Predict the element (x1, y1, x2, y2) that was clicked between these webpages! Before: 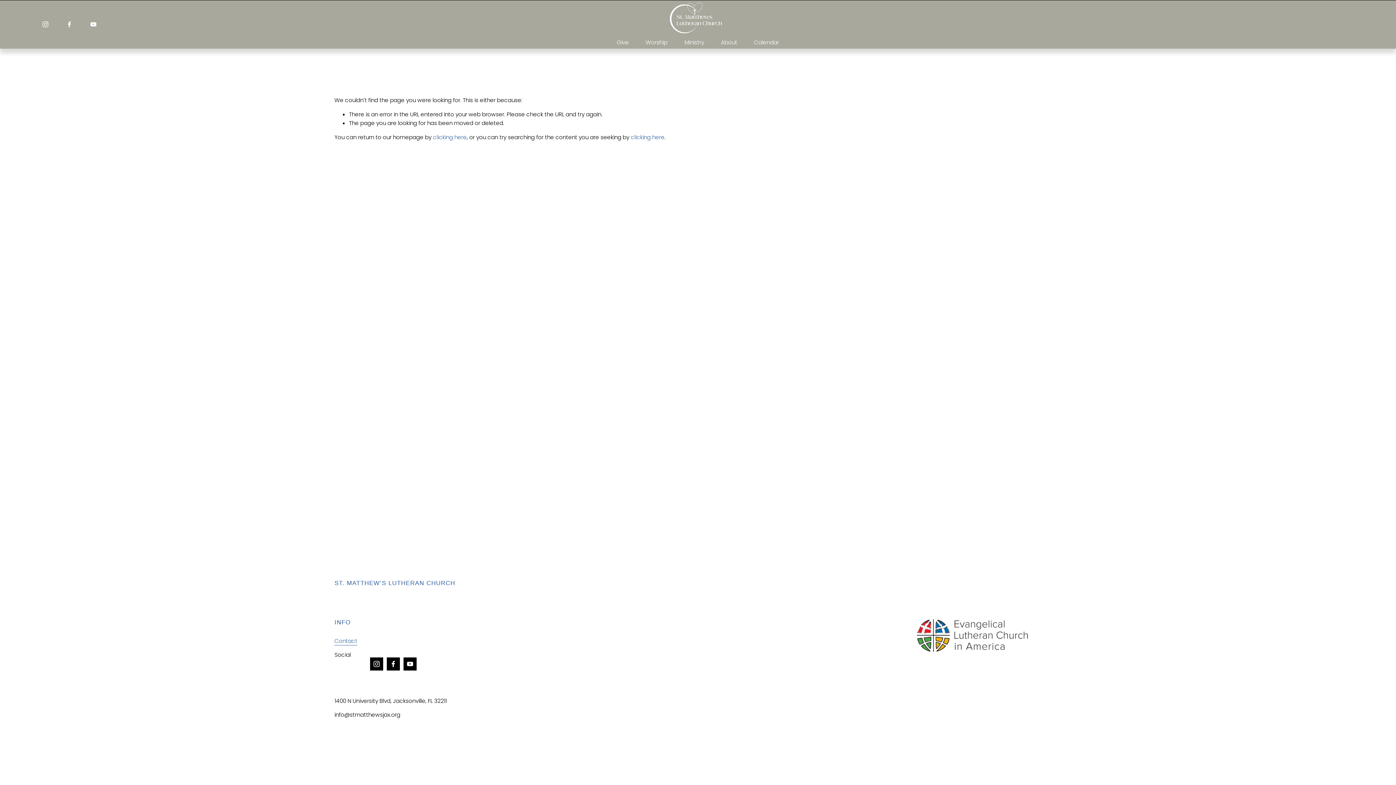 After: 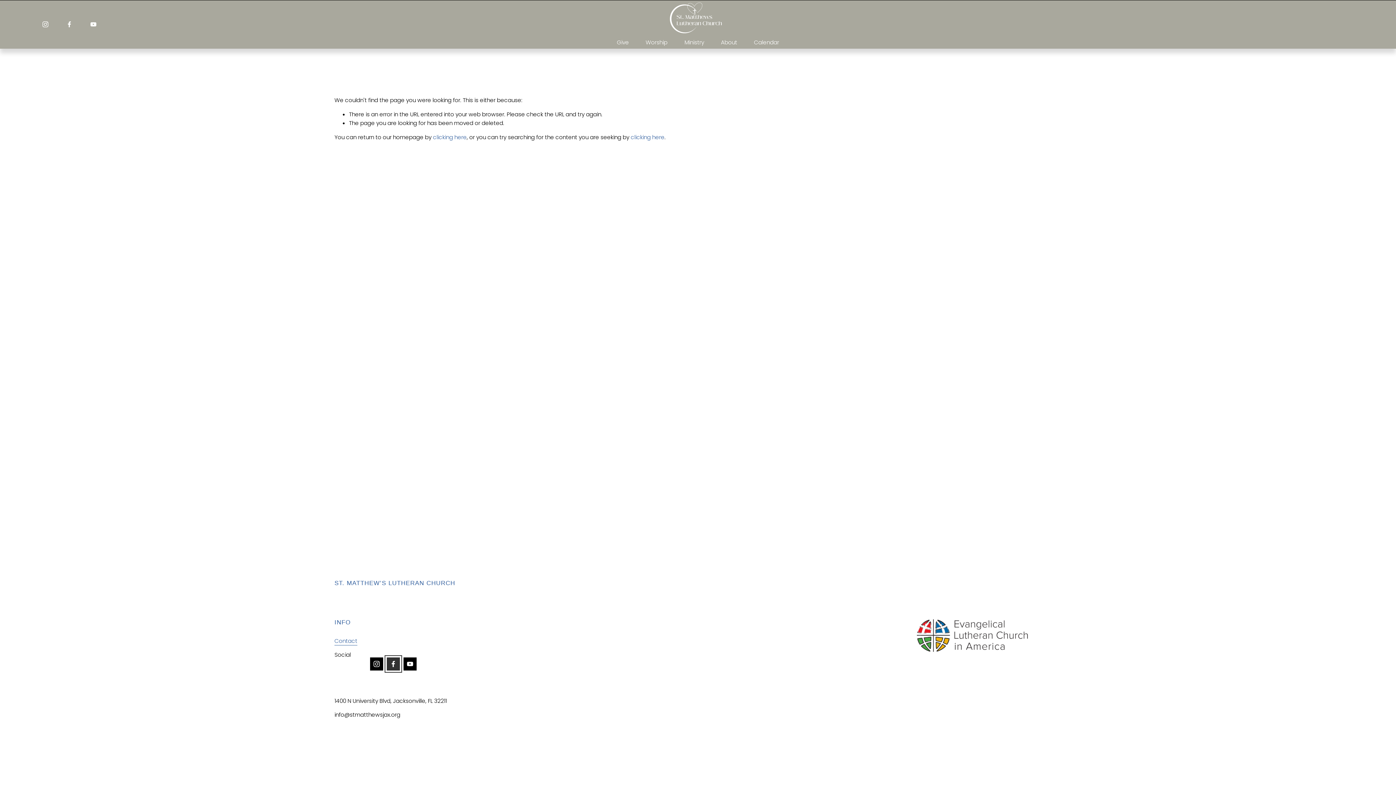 Action: bbox: (386, 657, 400, 670) label: Facebook